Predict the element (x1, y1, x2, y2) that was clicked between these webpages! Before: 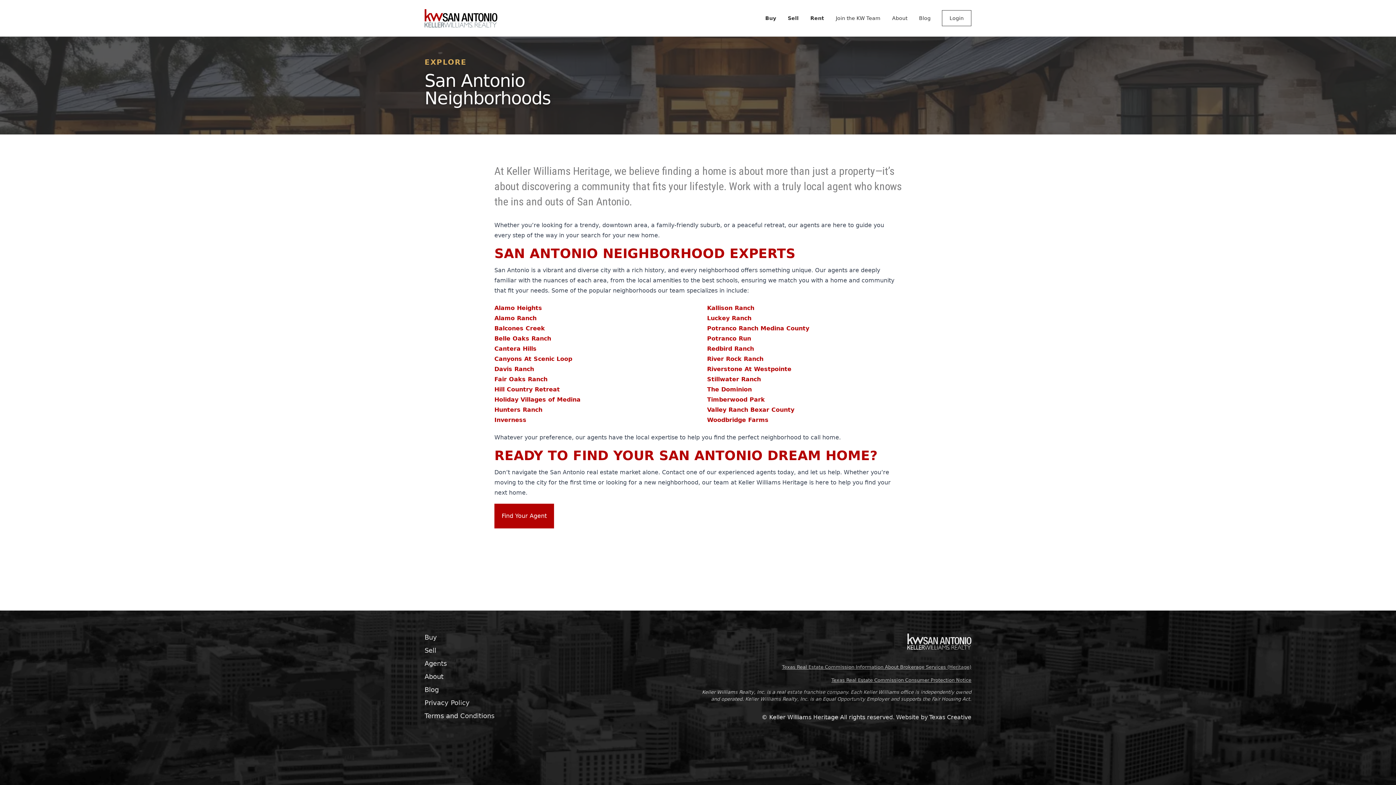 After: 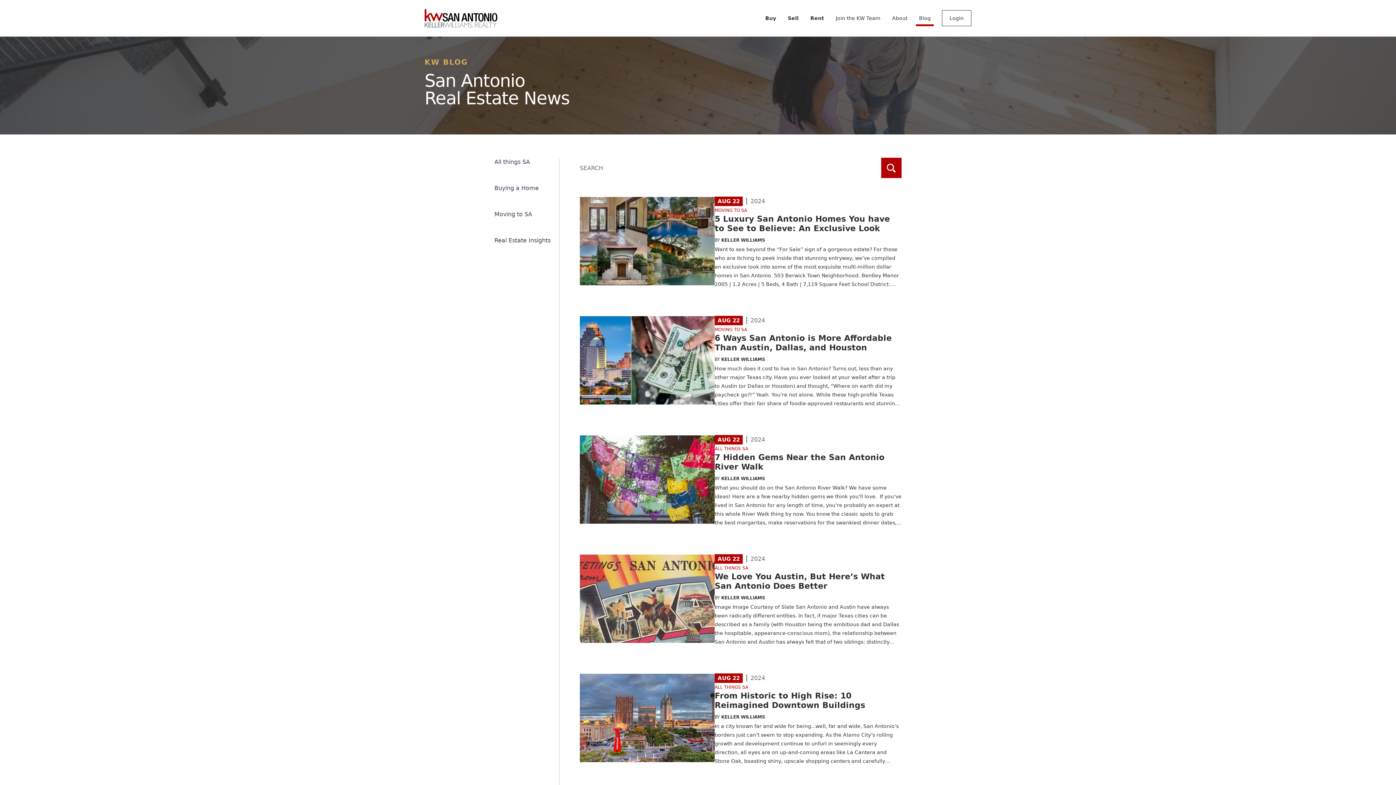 Action: bbox: (913, 0, 936, 35) label: Blog